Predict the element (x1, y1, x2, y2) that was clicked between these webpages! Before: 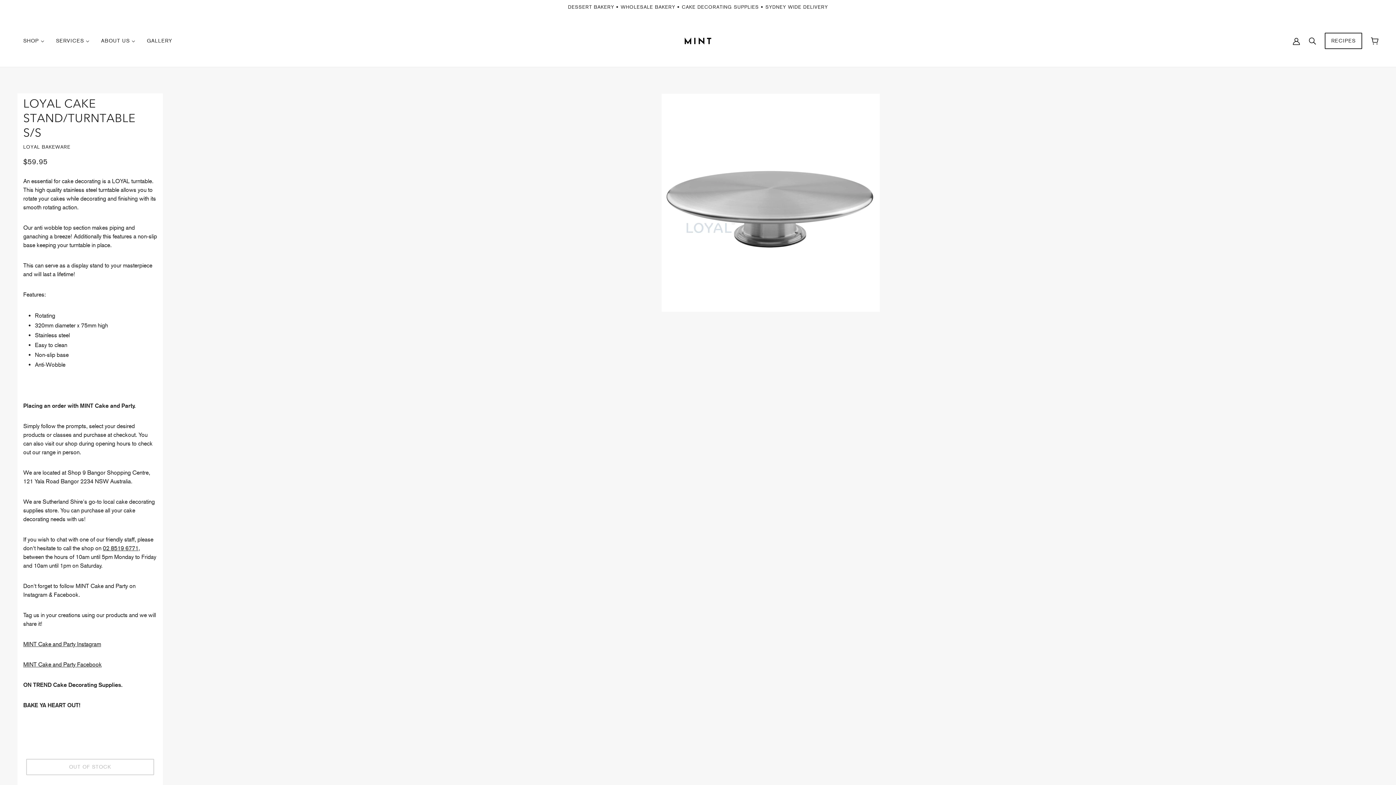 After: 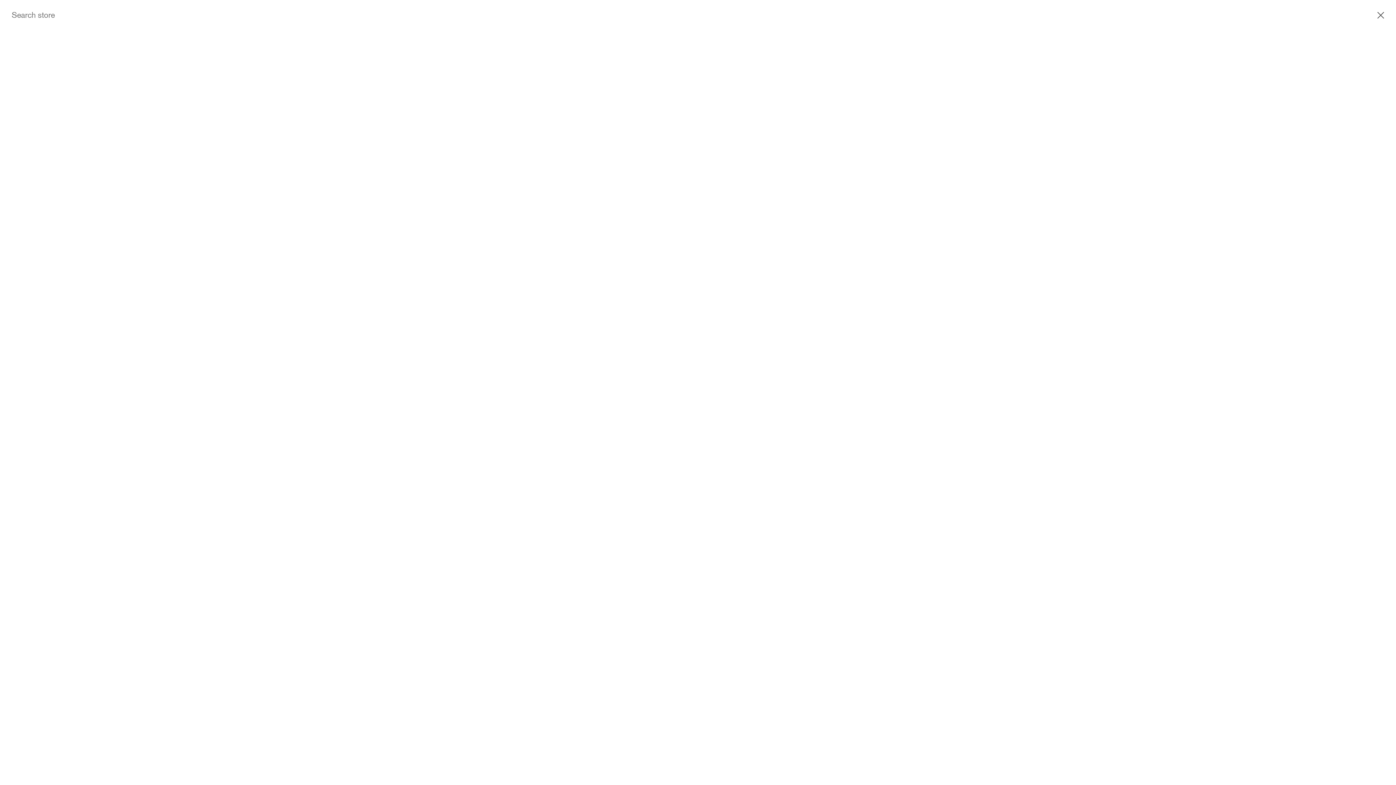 Action: label: Search bbox: (1304, 36, 1320, 45)